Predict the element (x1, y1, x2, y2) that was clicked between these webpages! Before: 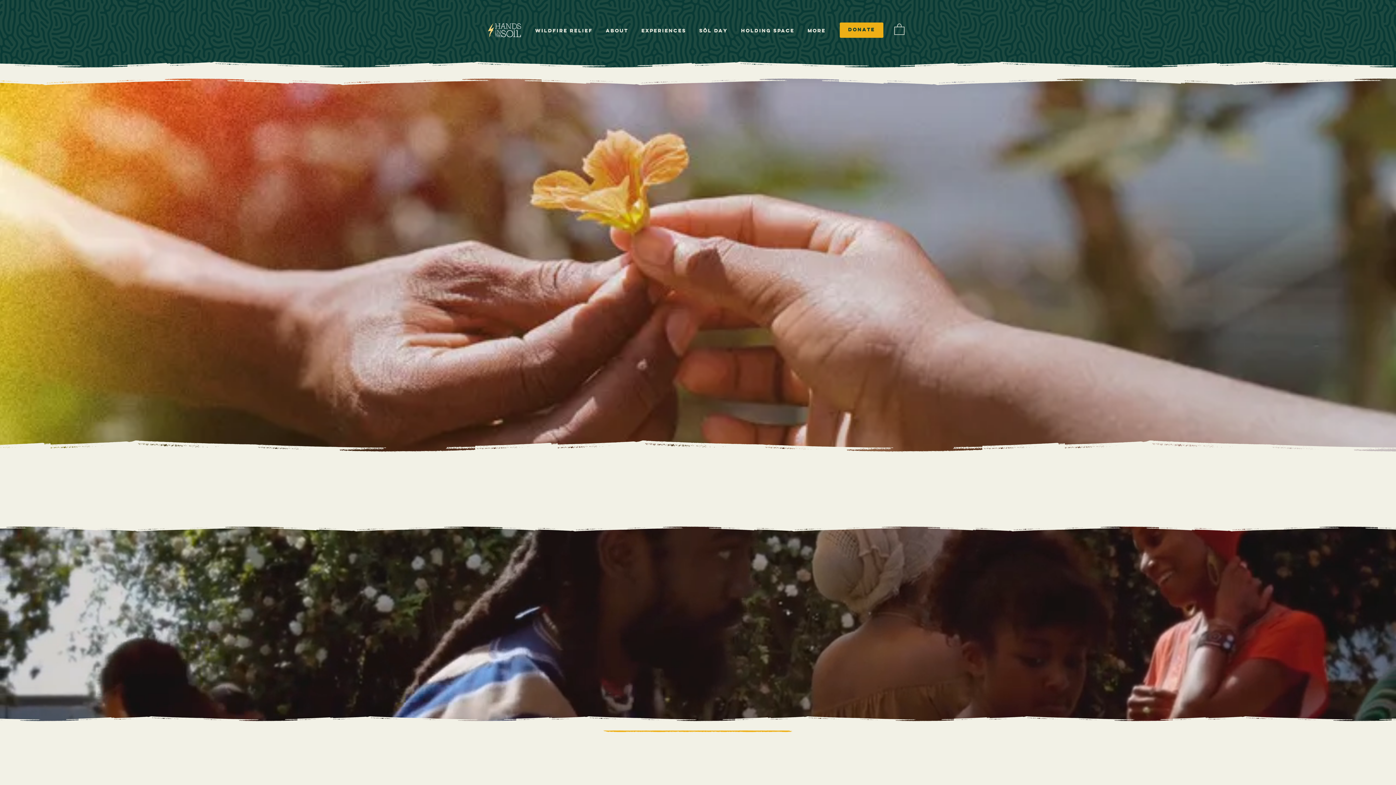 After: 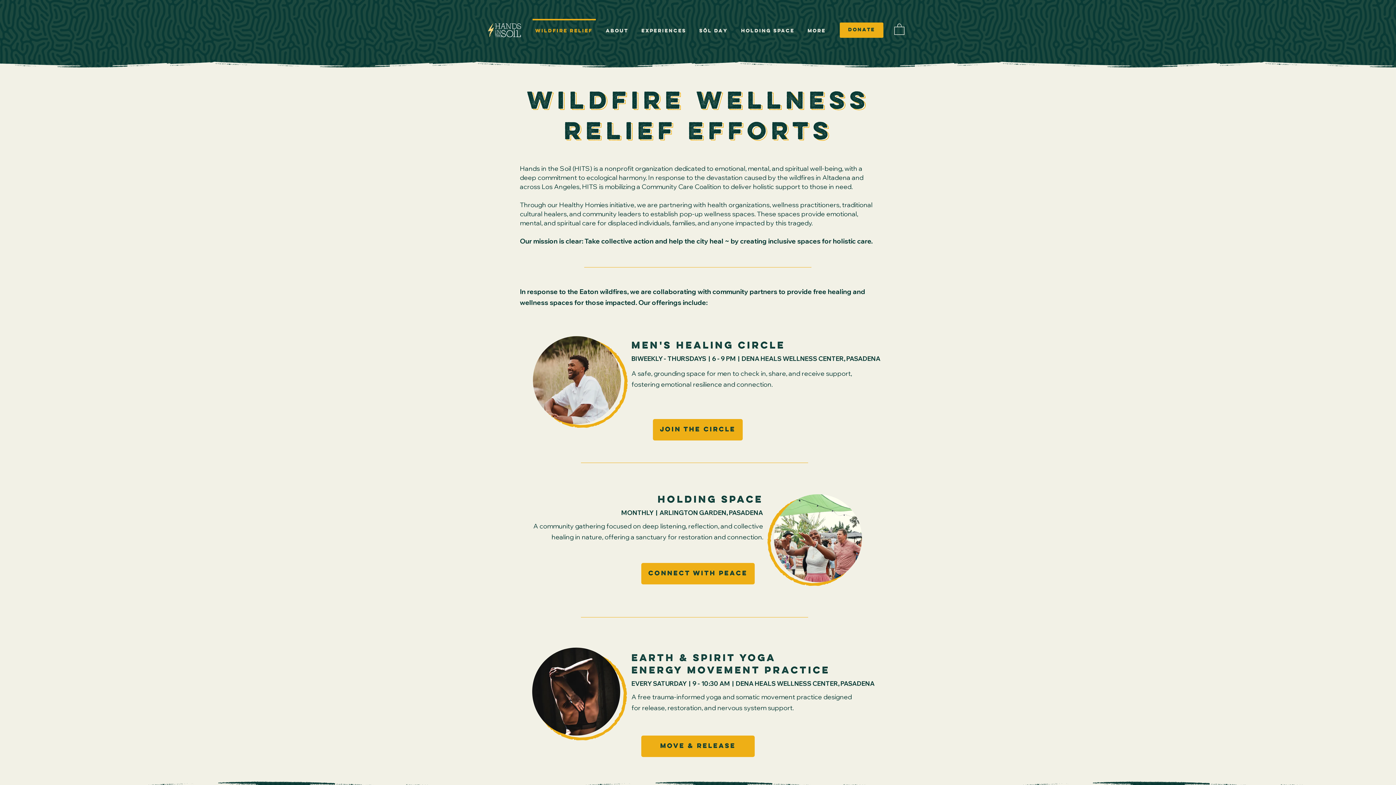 Action: label: Wildfire Relief bbox: (528, 18, 599, 37)